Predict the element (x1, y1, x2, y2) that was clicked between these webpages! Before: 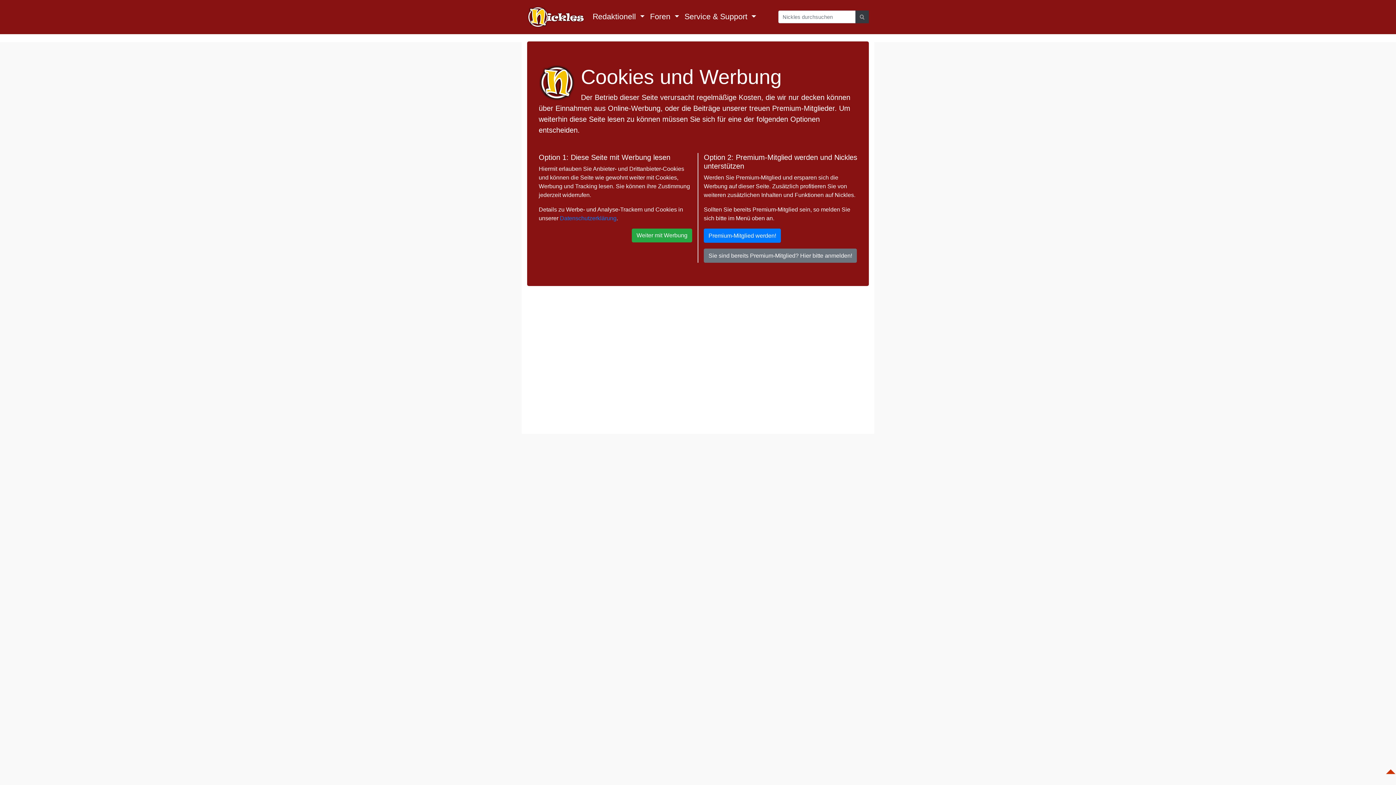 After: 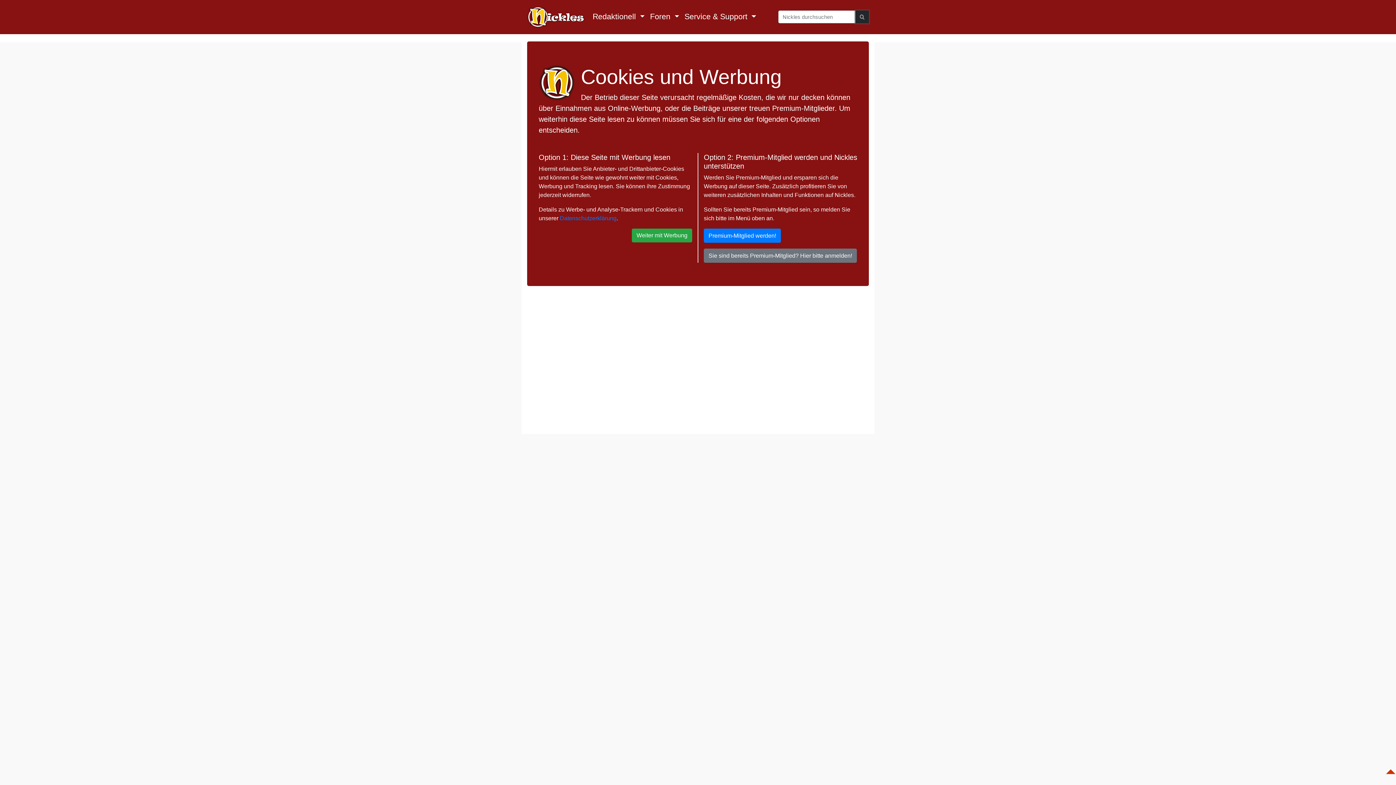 Action: bbox: (855, 10, 869, 23)